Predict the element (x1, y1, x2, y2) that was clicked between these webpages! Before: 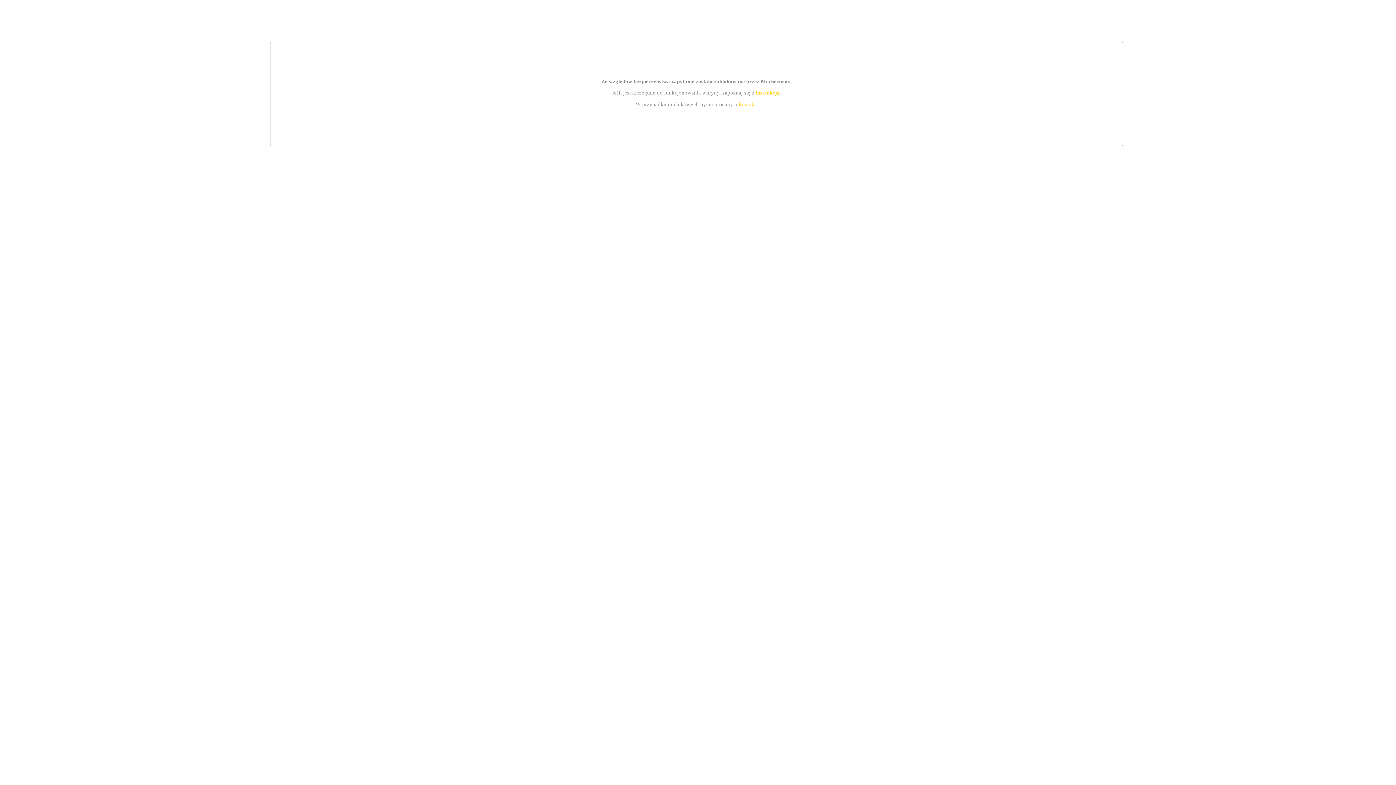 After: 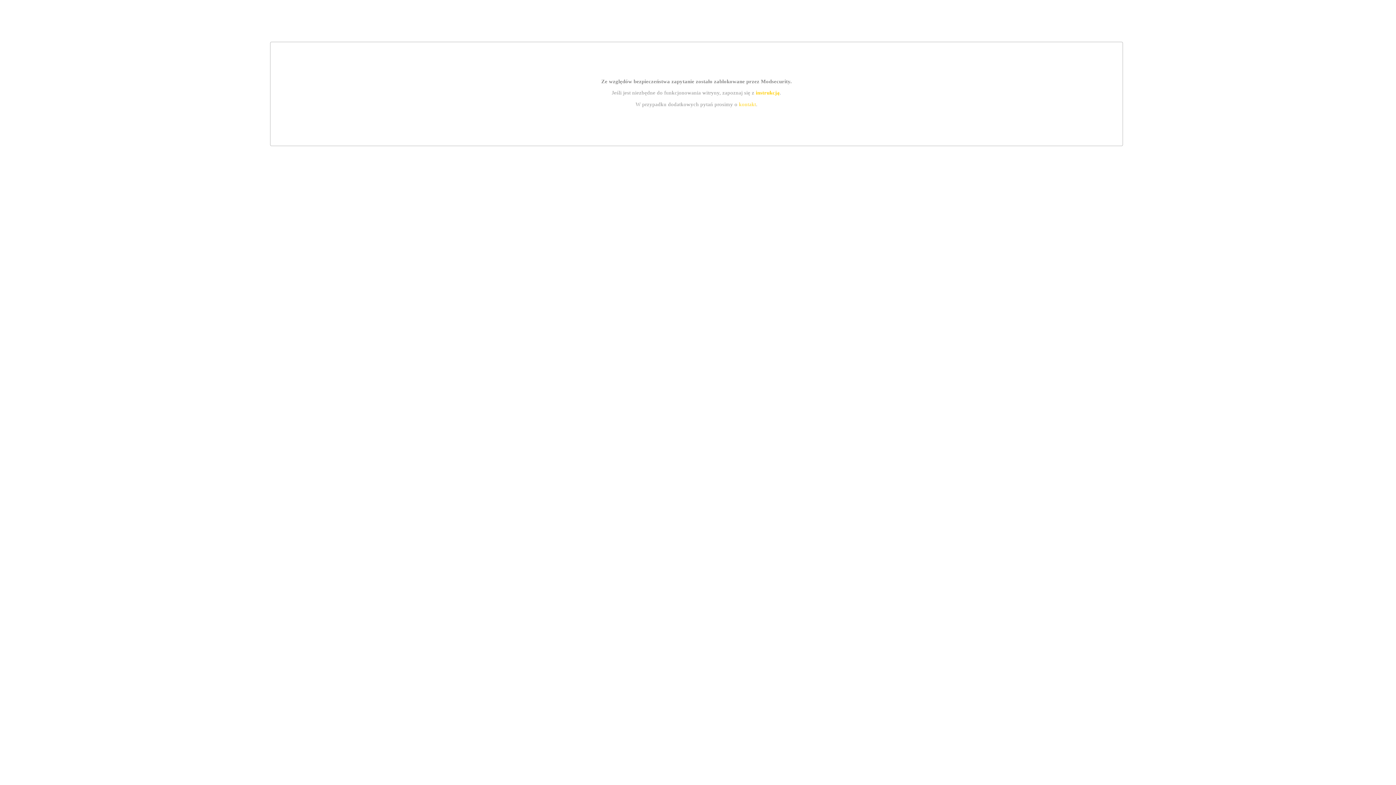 Action: bbox: (739, 101, 756, 107) label: kontakt